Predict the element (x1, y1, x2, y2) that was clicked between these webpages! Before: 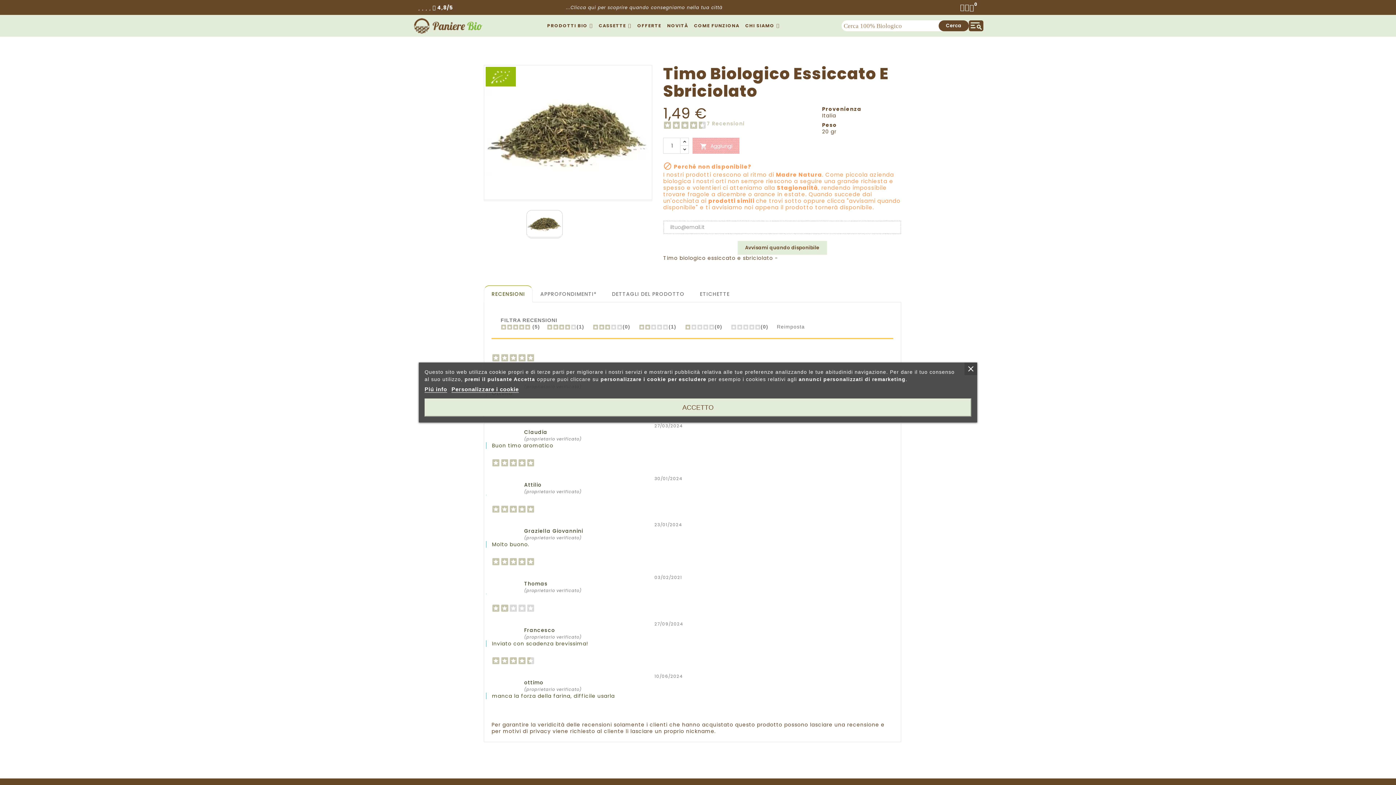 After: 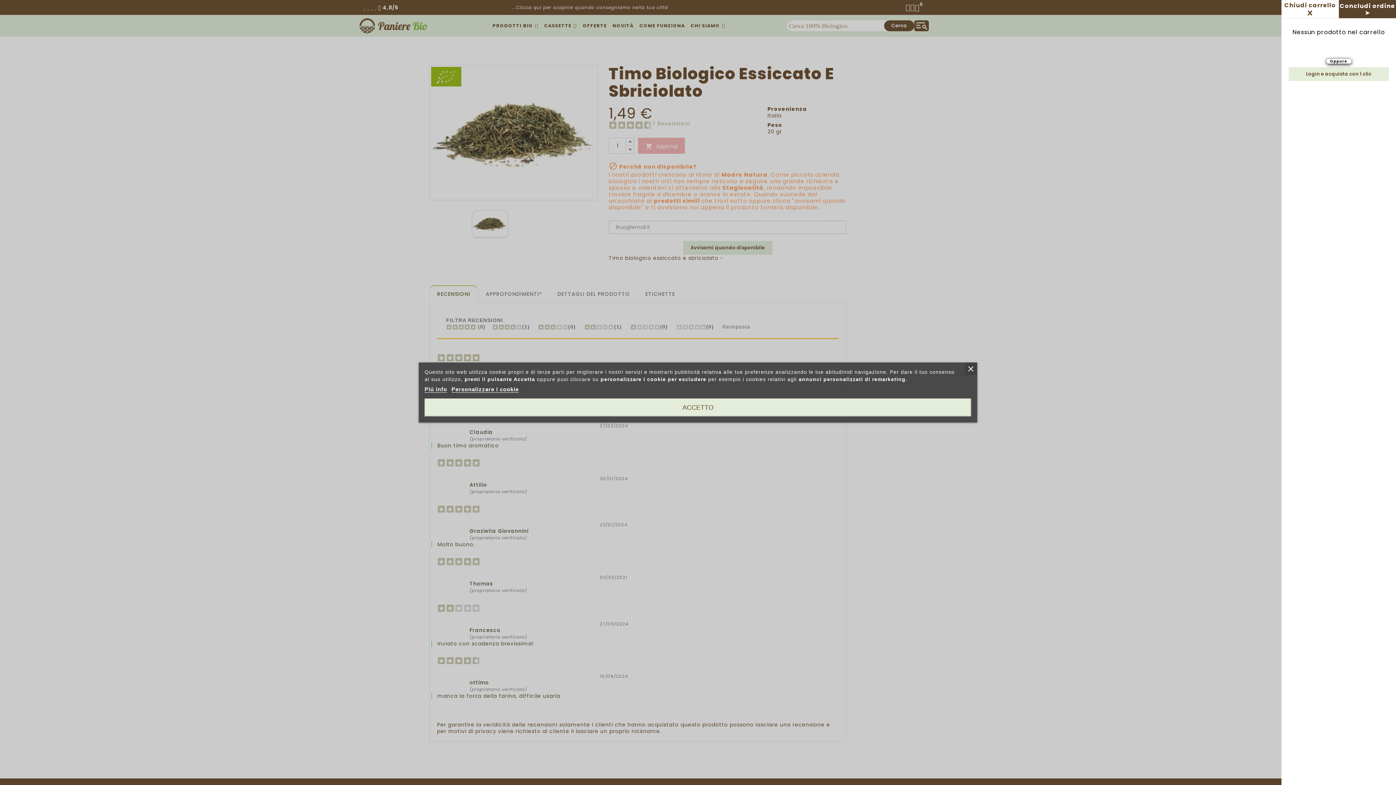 Action: bbox: (969, 3, 978, 11) label: 0